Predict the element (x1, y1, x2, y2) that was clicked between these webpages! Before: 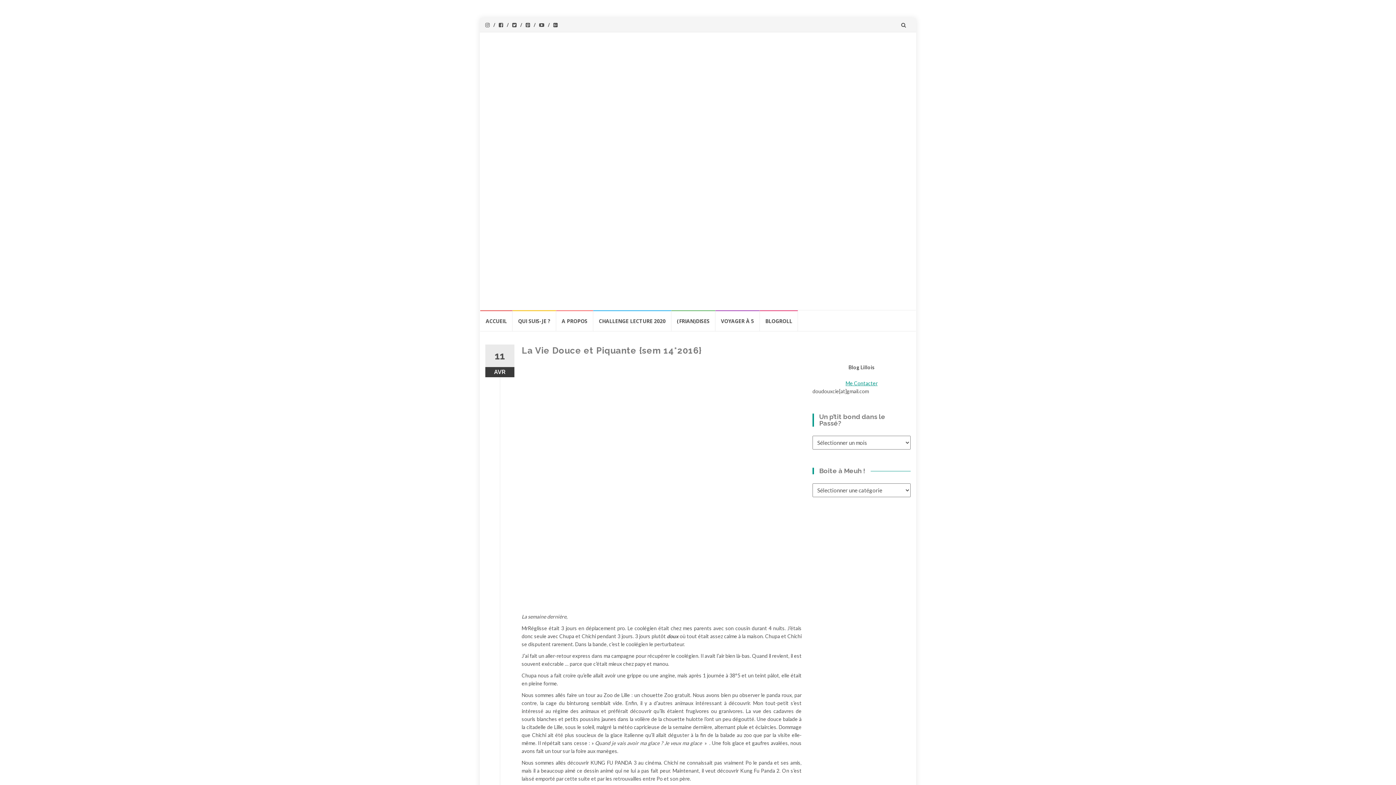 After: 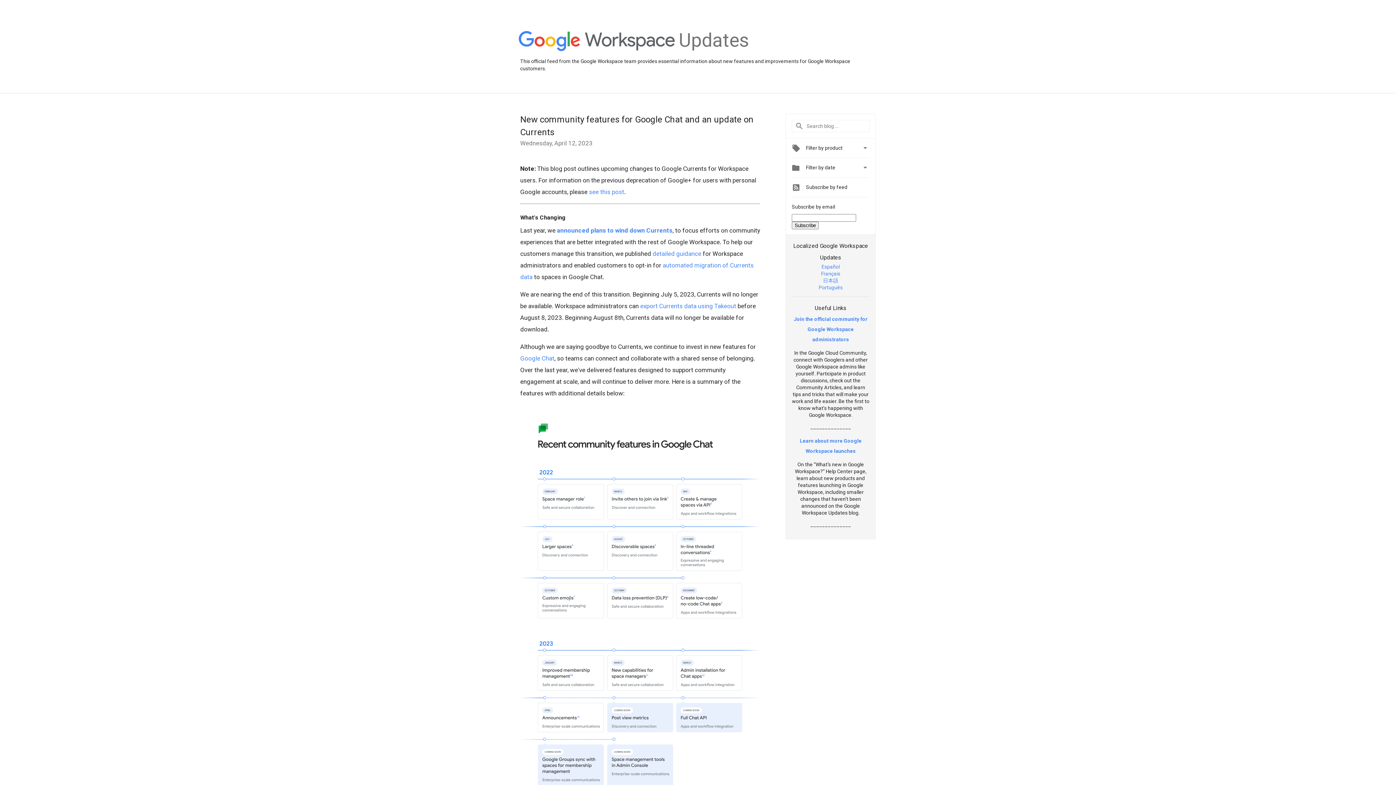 Action: bbox: (553, 21, 561, 28)